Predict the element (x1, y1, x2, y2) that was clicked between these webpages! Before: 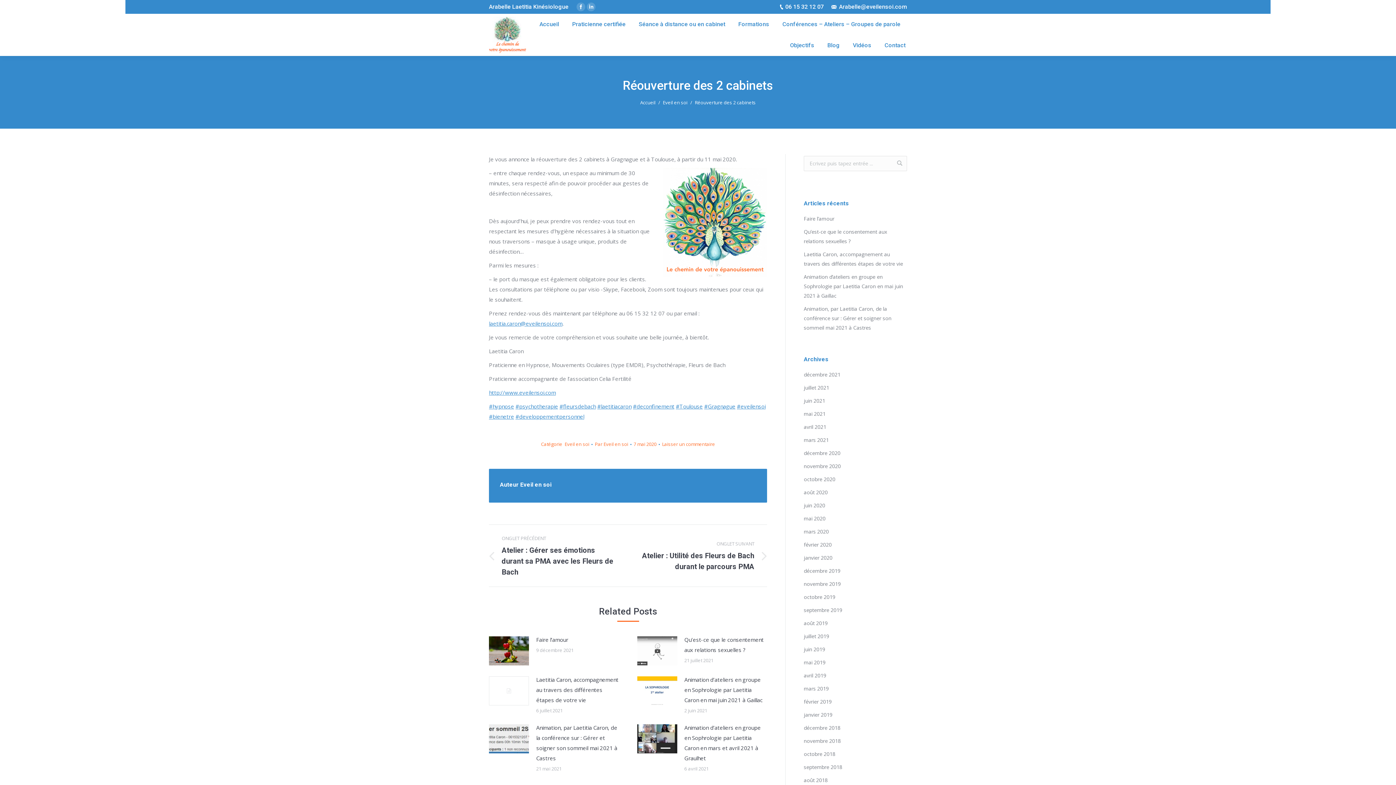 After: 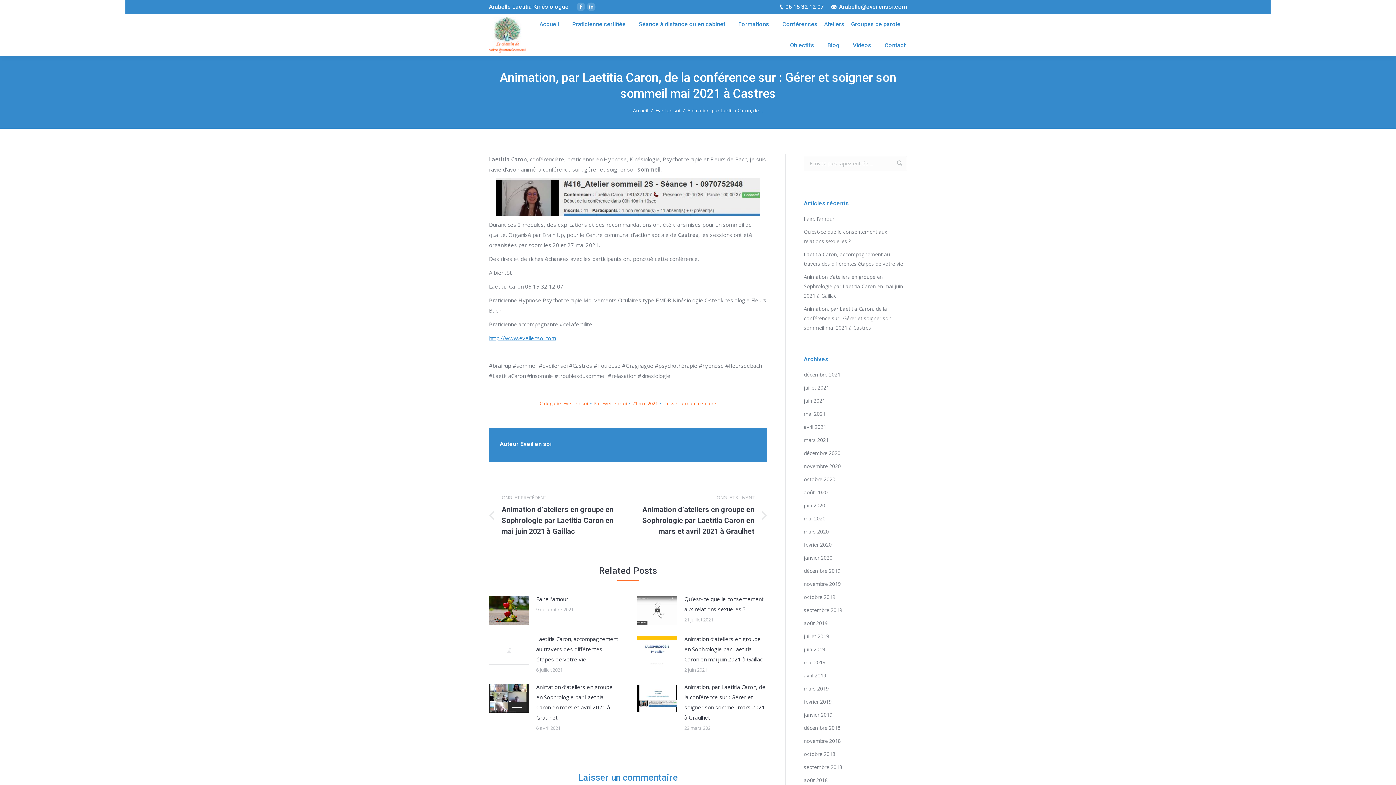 Action: bbox: (536, 722, 618, 763) label: Animation, par Laetitia Caron, de la conférence sur : Gérer et soigner son sommeil mai 2021 à Castres